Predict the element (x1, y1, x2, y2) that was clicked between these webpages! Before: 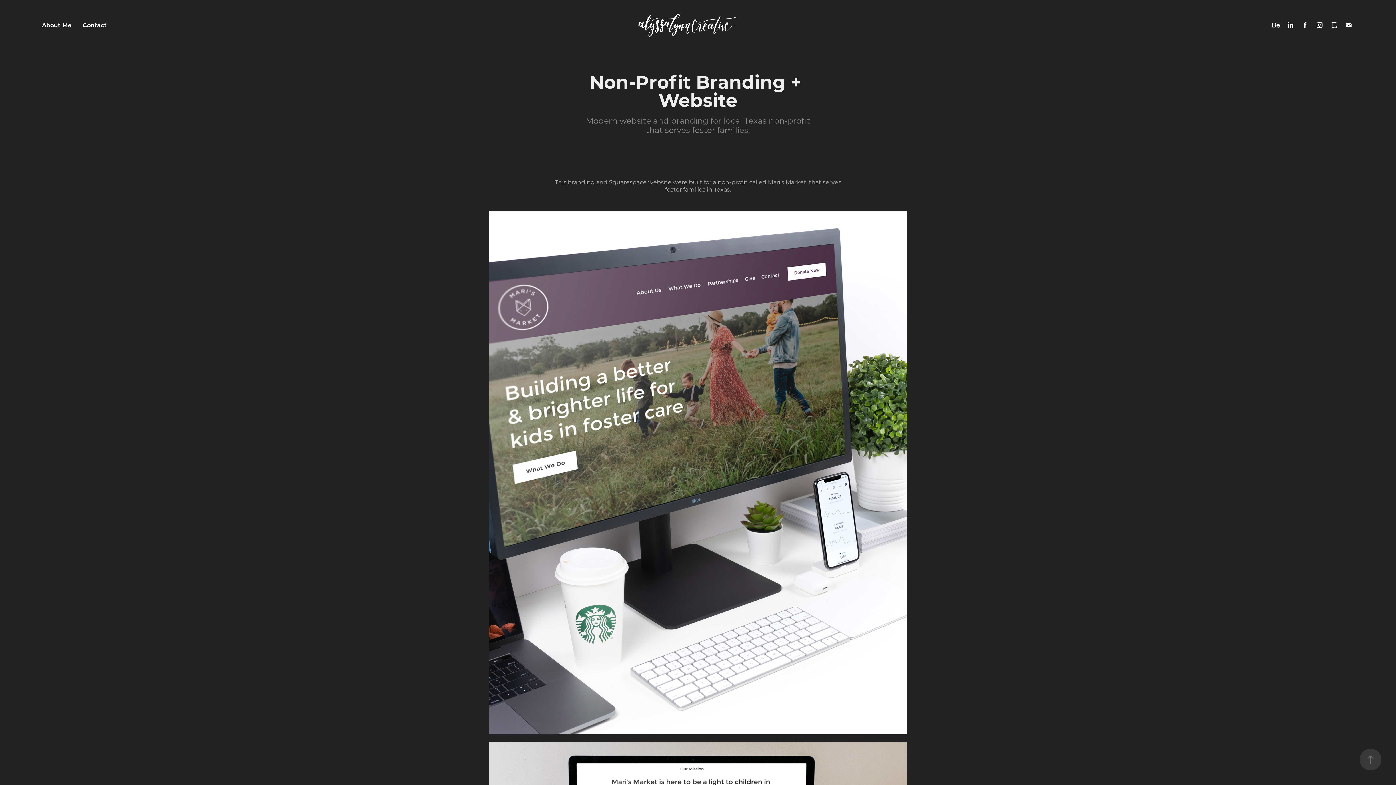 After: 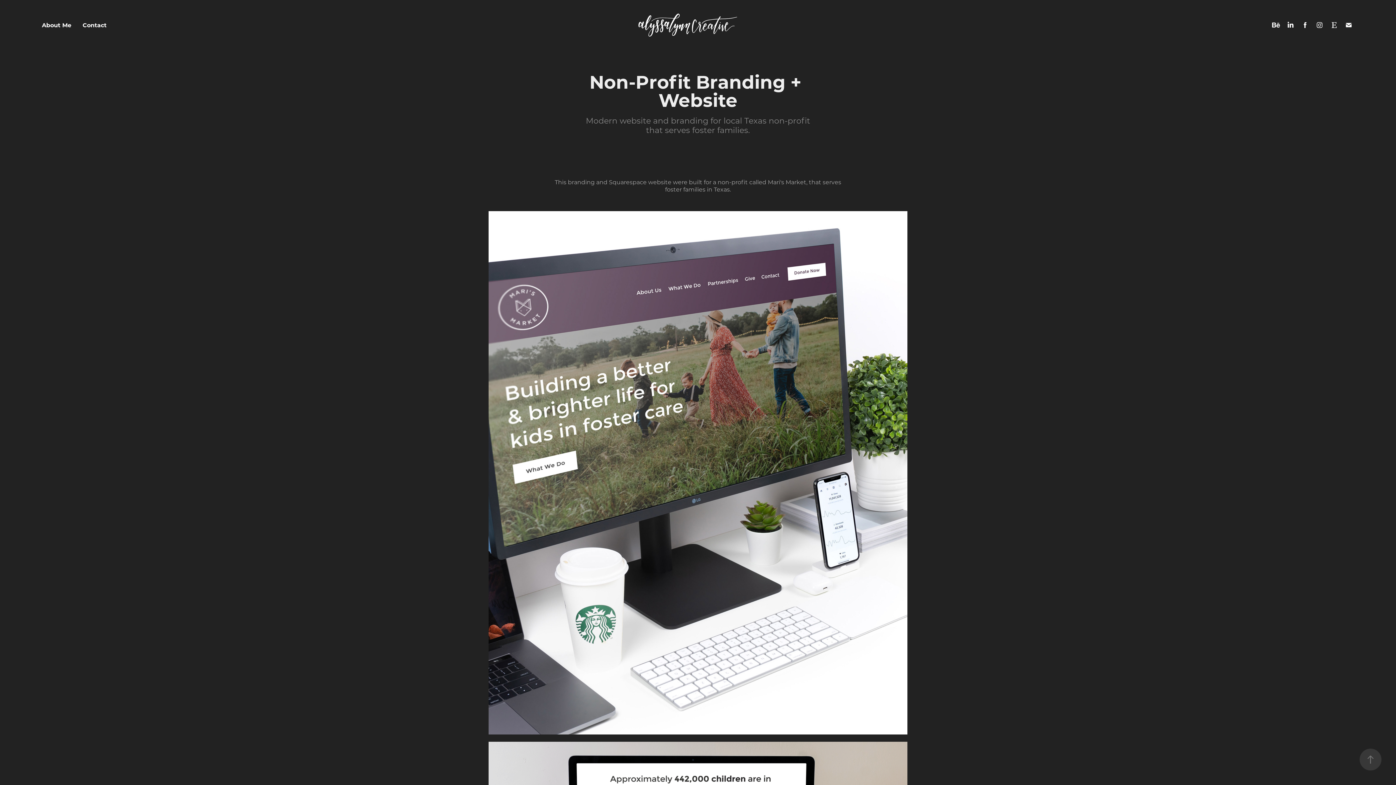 Action: bbox: (1299, 19, 1310, 30)